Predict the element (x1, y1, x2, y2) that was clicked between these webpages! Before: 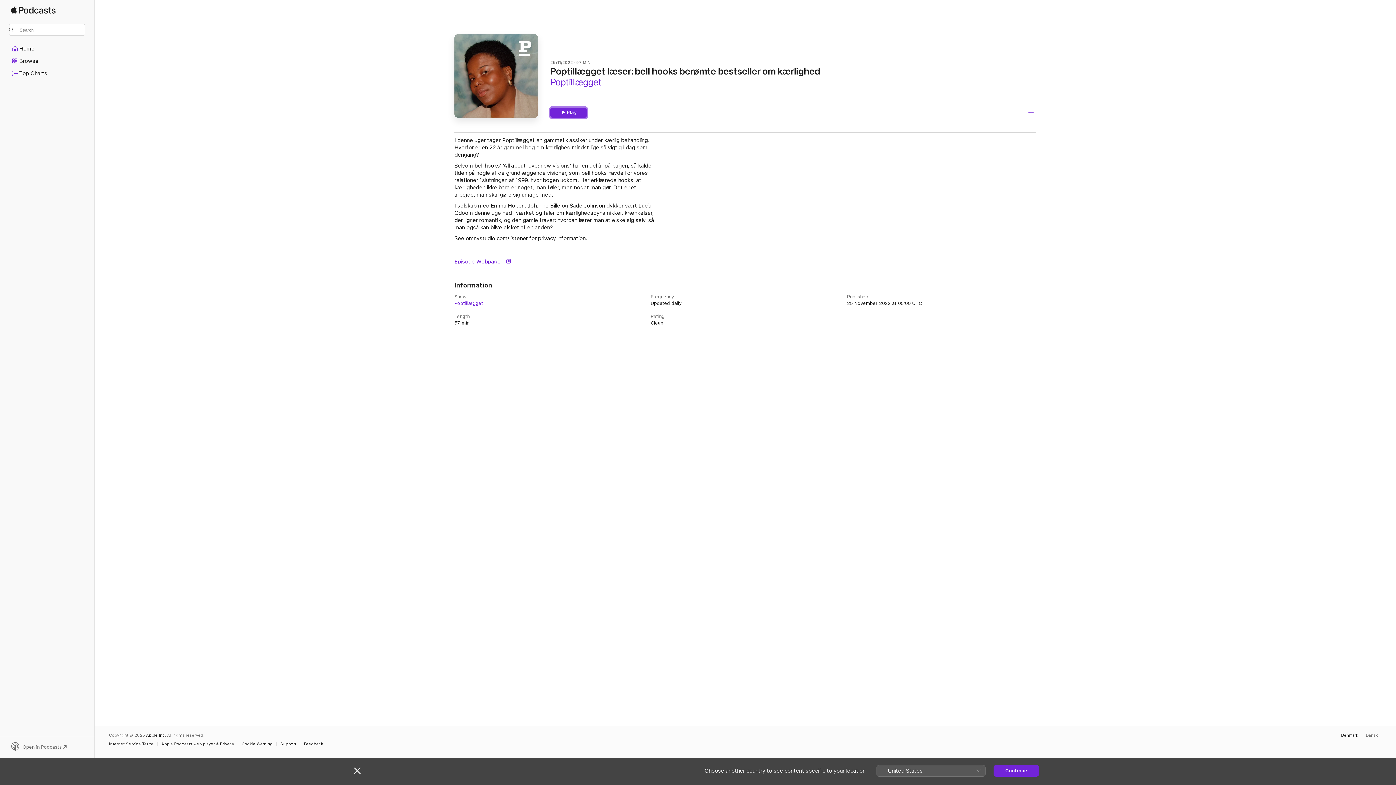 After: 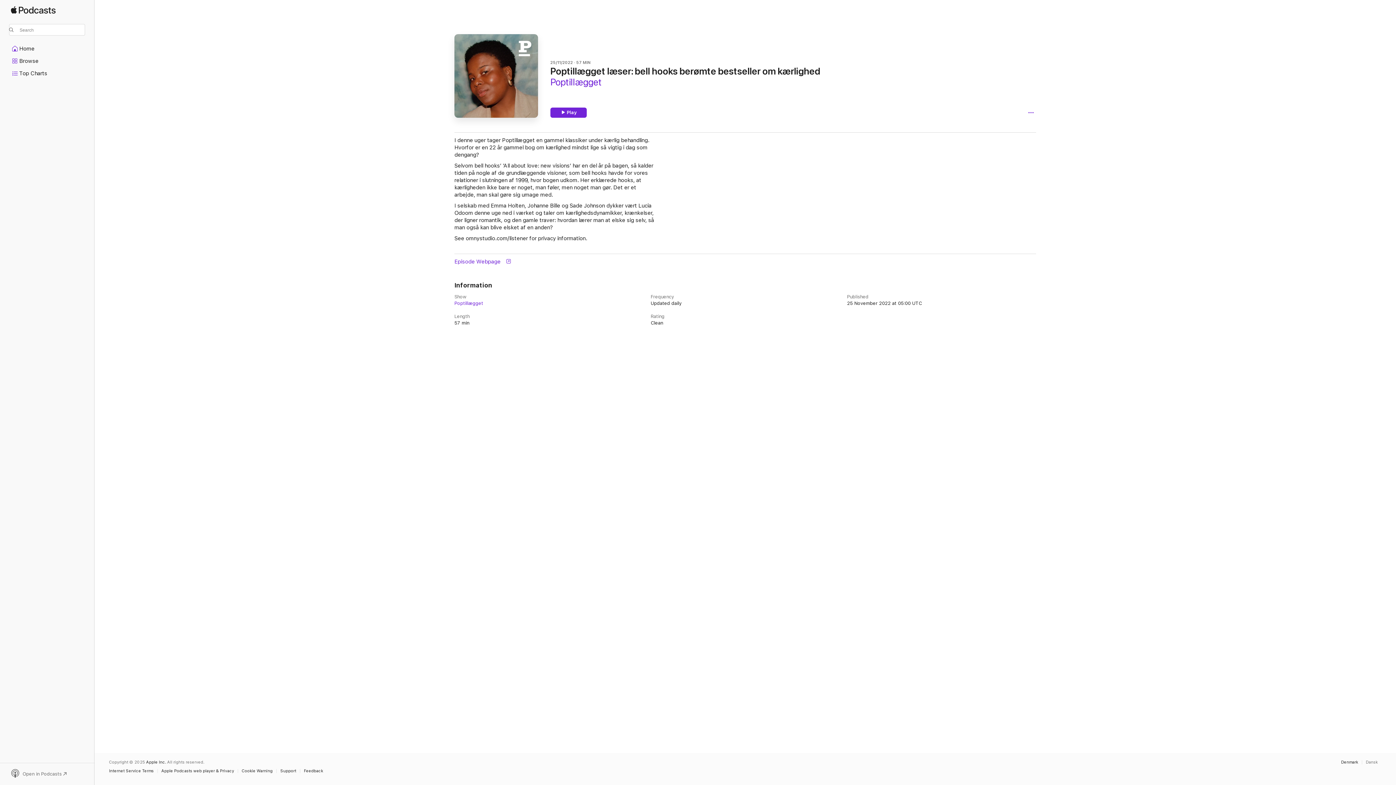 Action: bbox: (354, 767, 360, 774) label: Close